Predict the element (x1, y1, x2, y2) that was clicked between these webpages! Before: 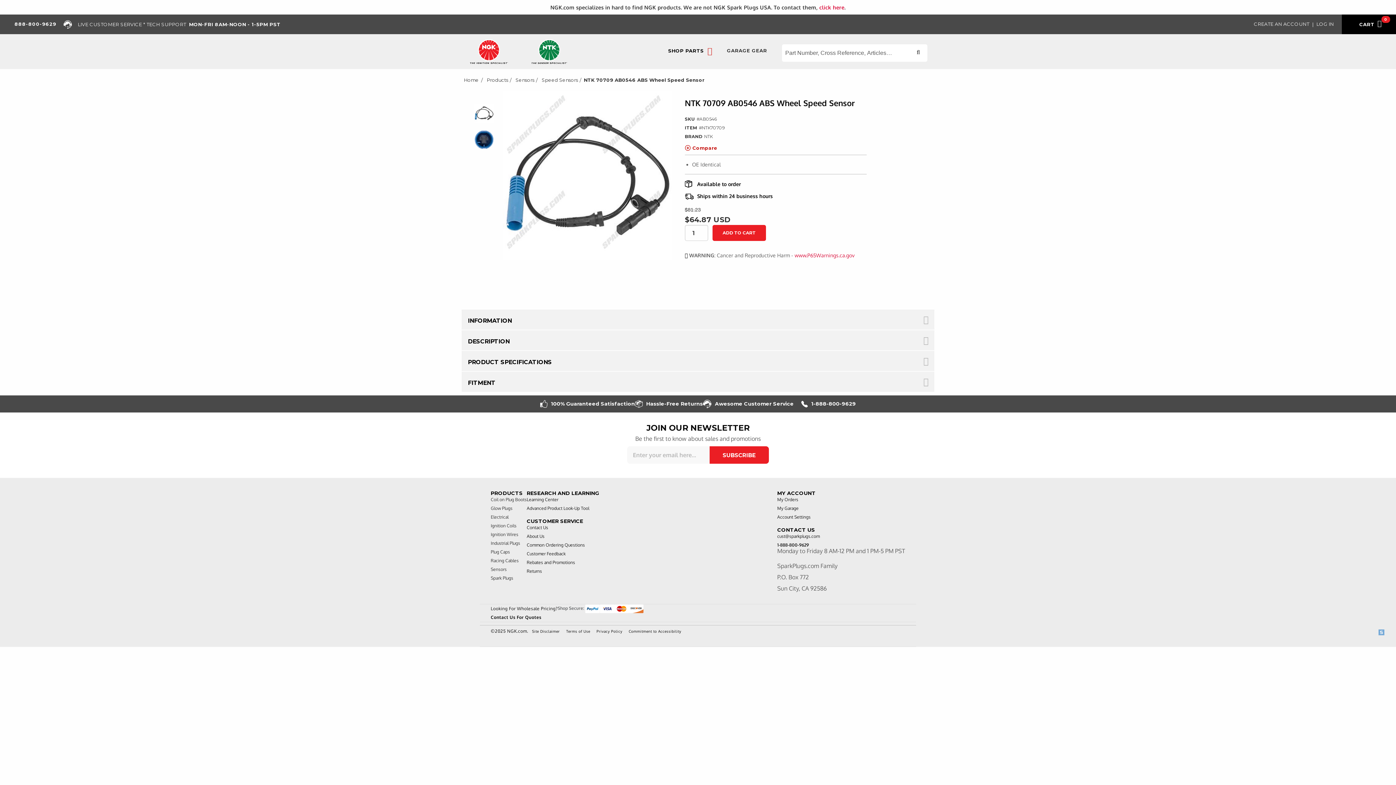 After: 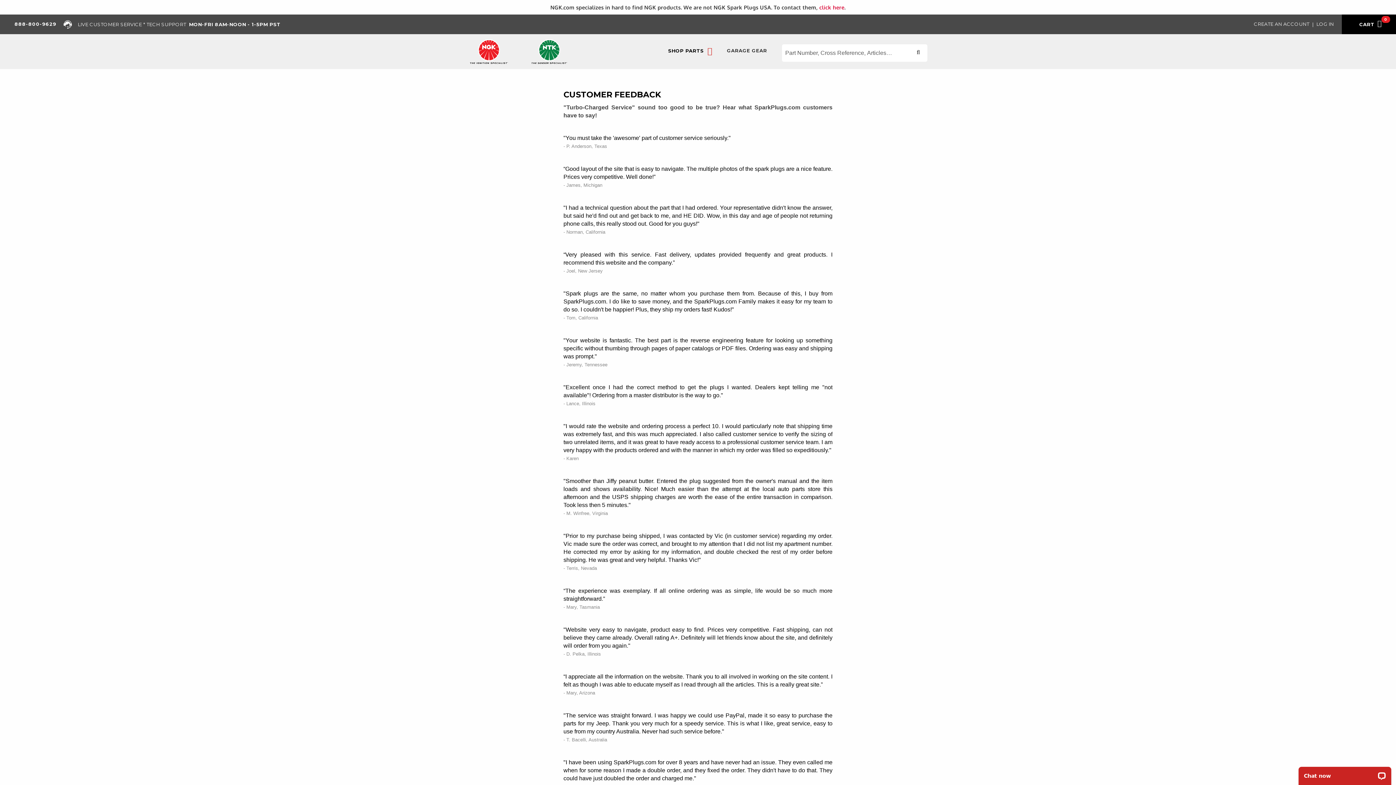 Action: label: Customer Feedback bbox: (526, 551, 565, 557)